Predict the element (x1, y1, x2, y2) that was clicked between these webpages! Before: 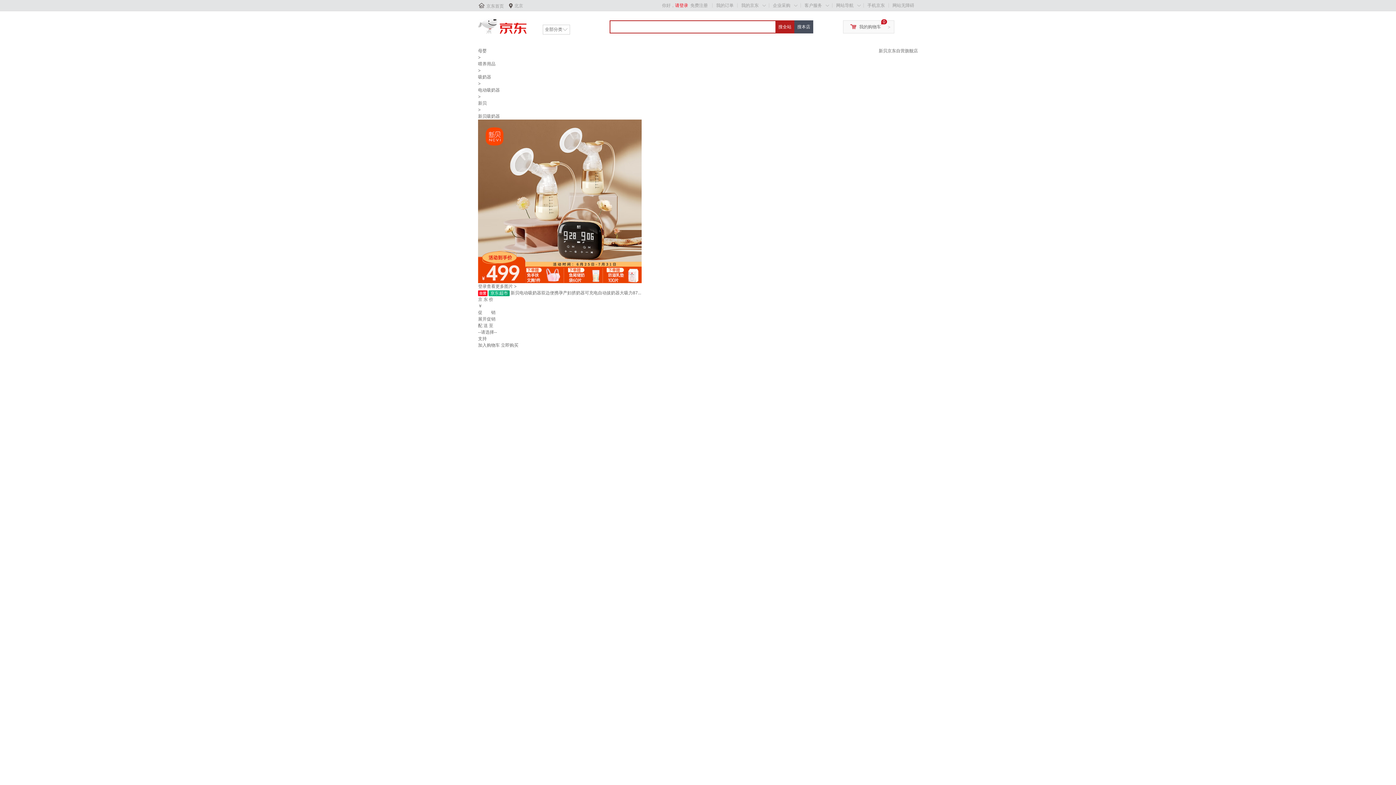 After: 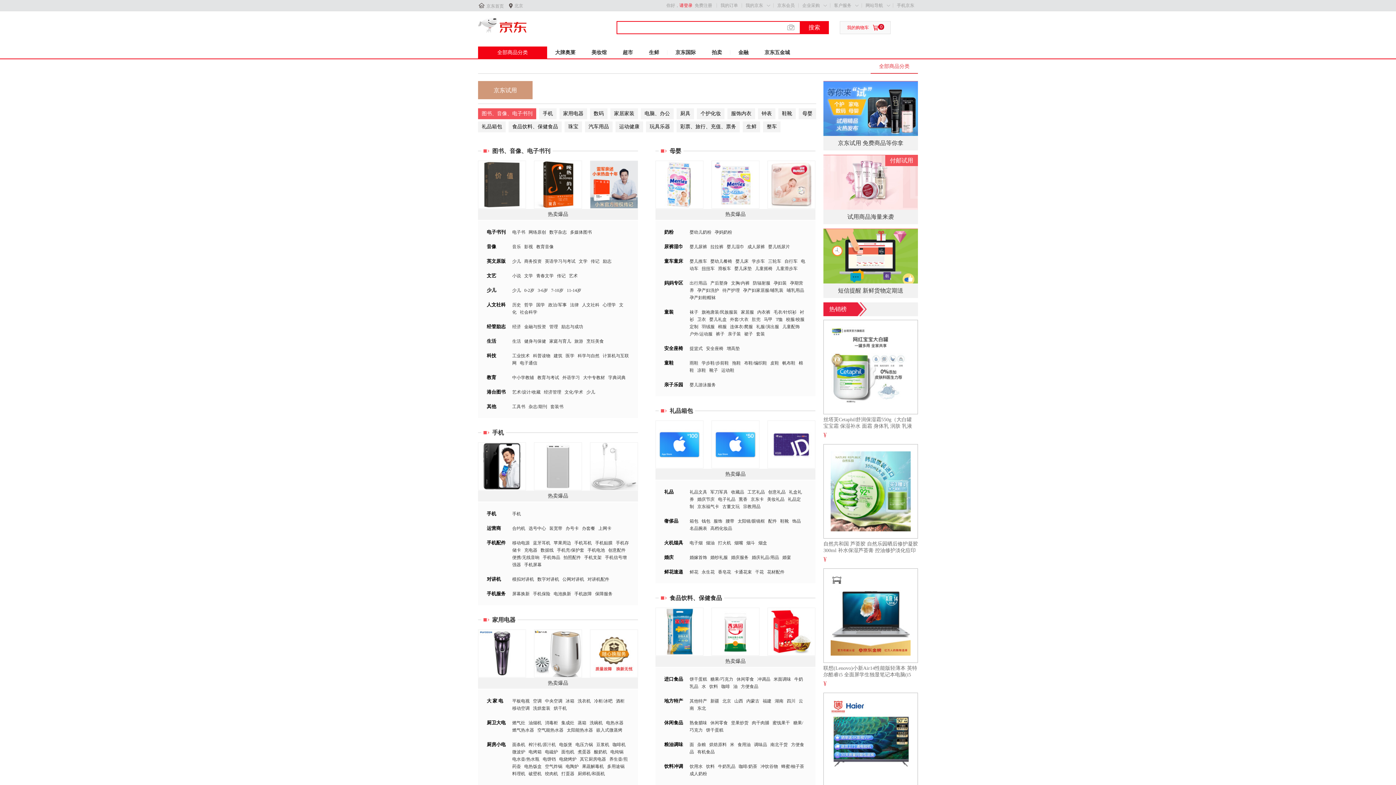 Action: bbox: (545, 26, 562, 32) label: 全部分类
◇